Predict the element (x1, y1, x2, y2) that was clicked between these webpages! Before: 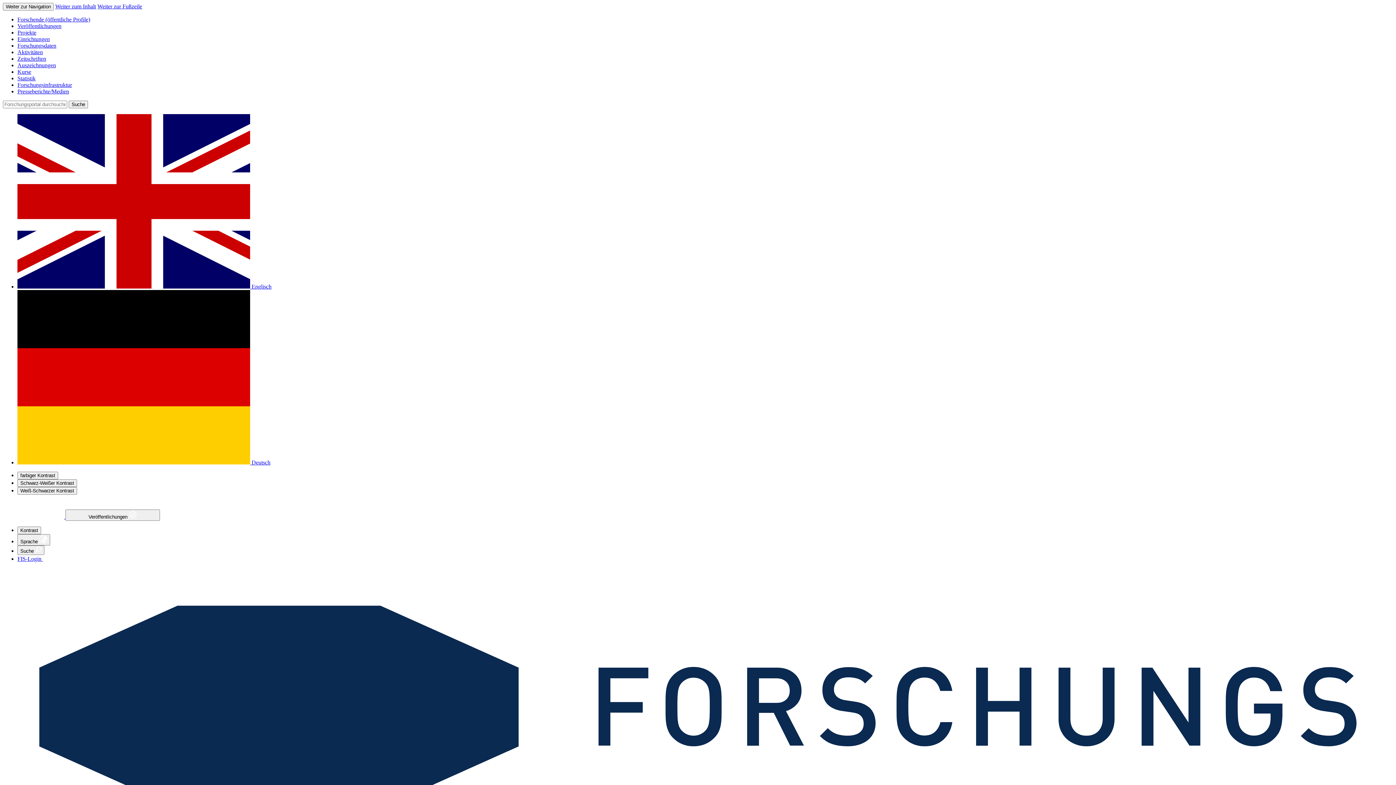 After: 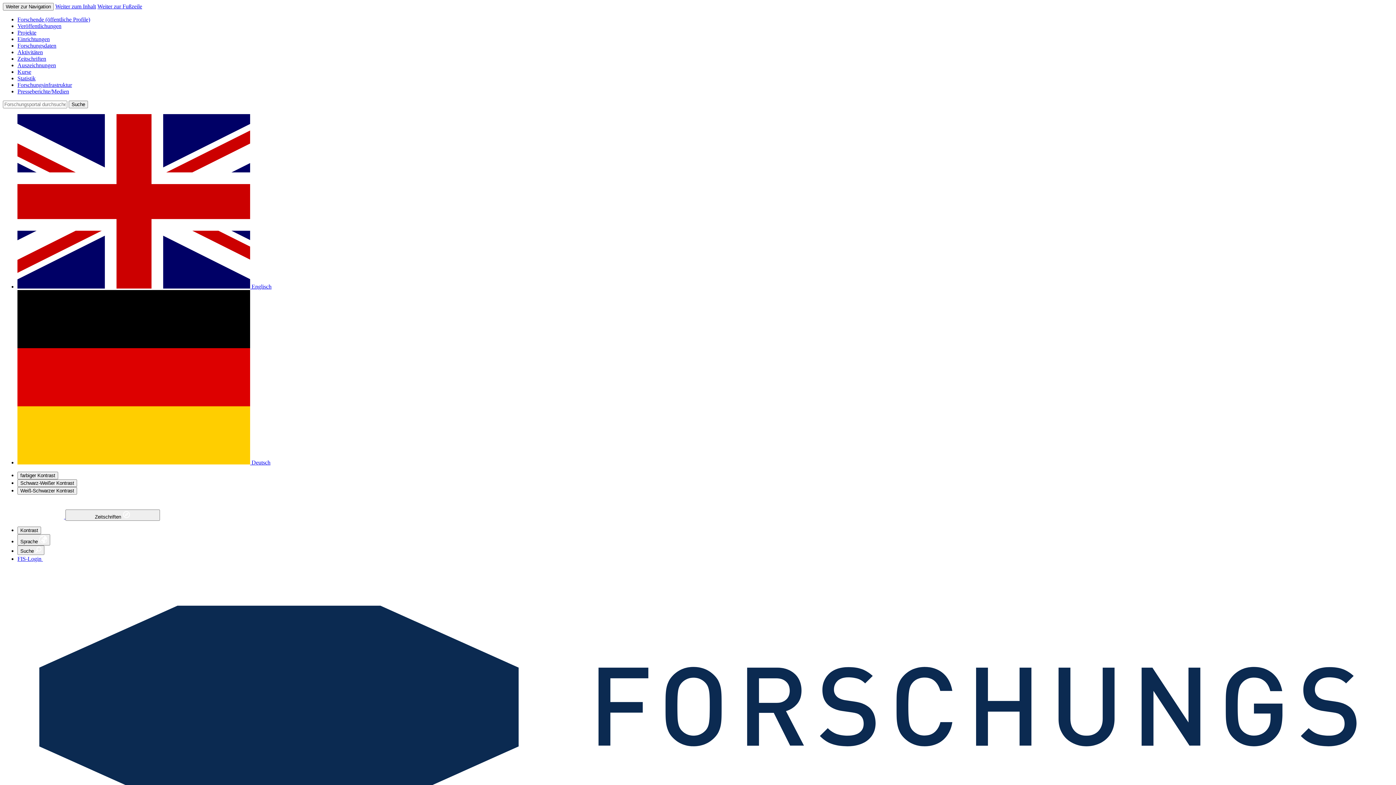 Action: label: Zeitschriften bbox: (17, 55, 46, 61)